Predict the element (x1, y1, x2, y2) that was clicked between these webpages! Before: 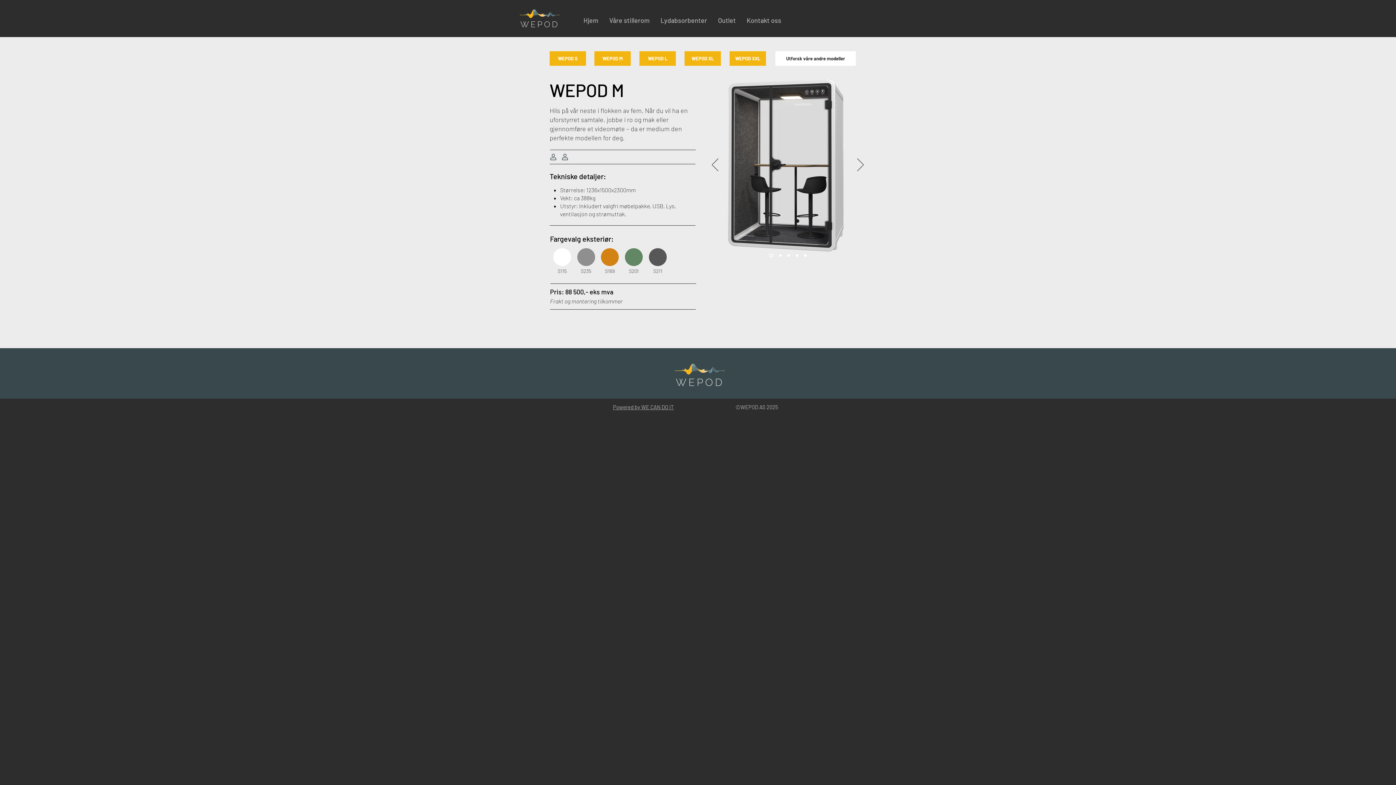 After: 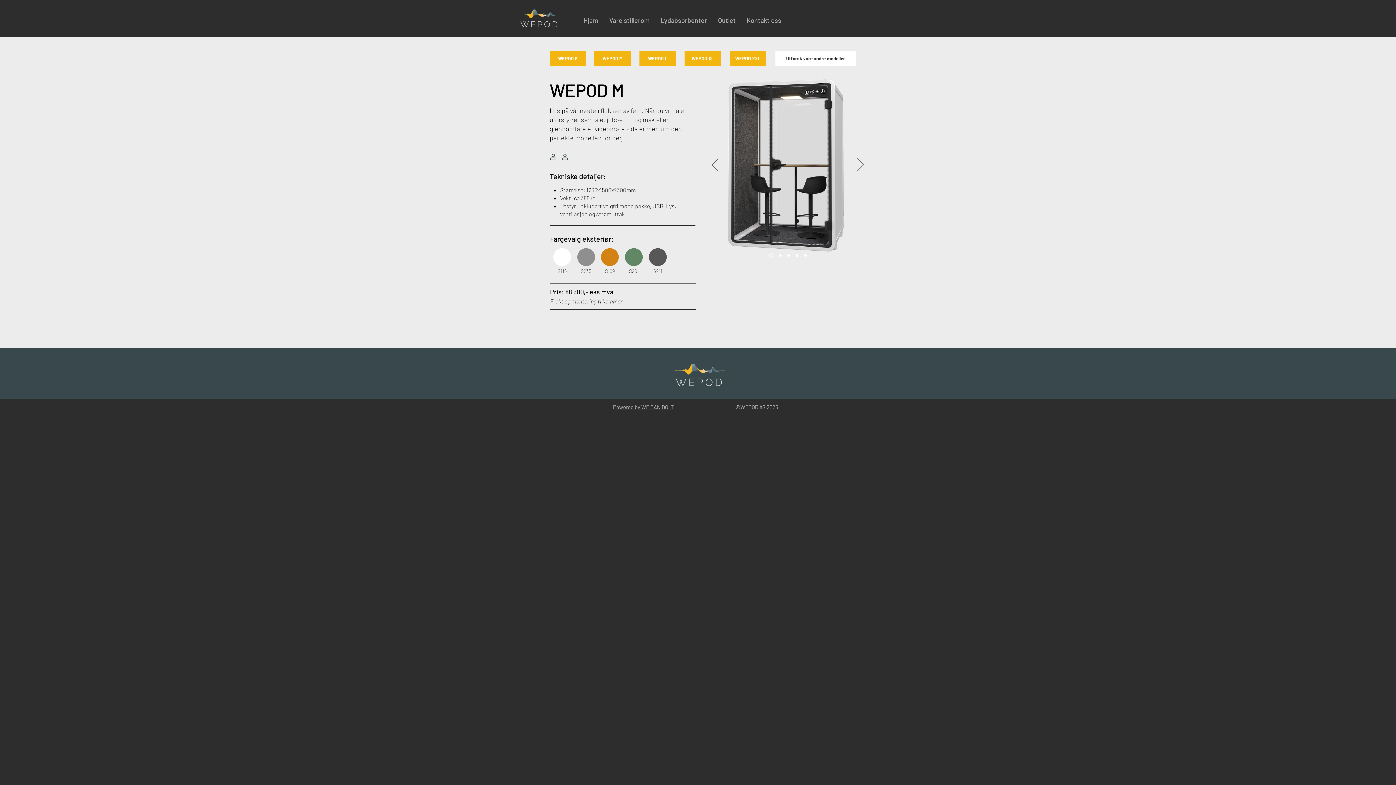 Action: bbox: (675, 364, 724, 386)